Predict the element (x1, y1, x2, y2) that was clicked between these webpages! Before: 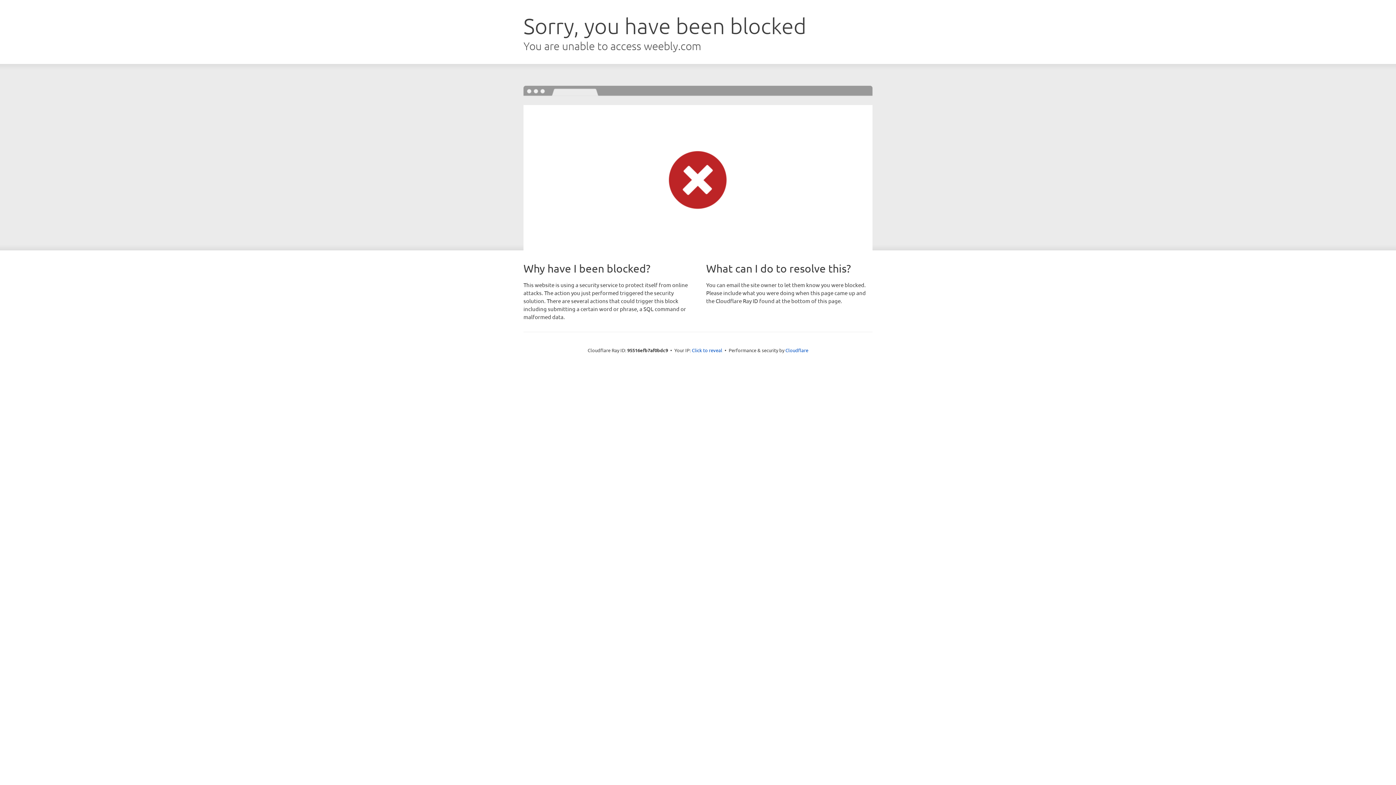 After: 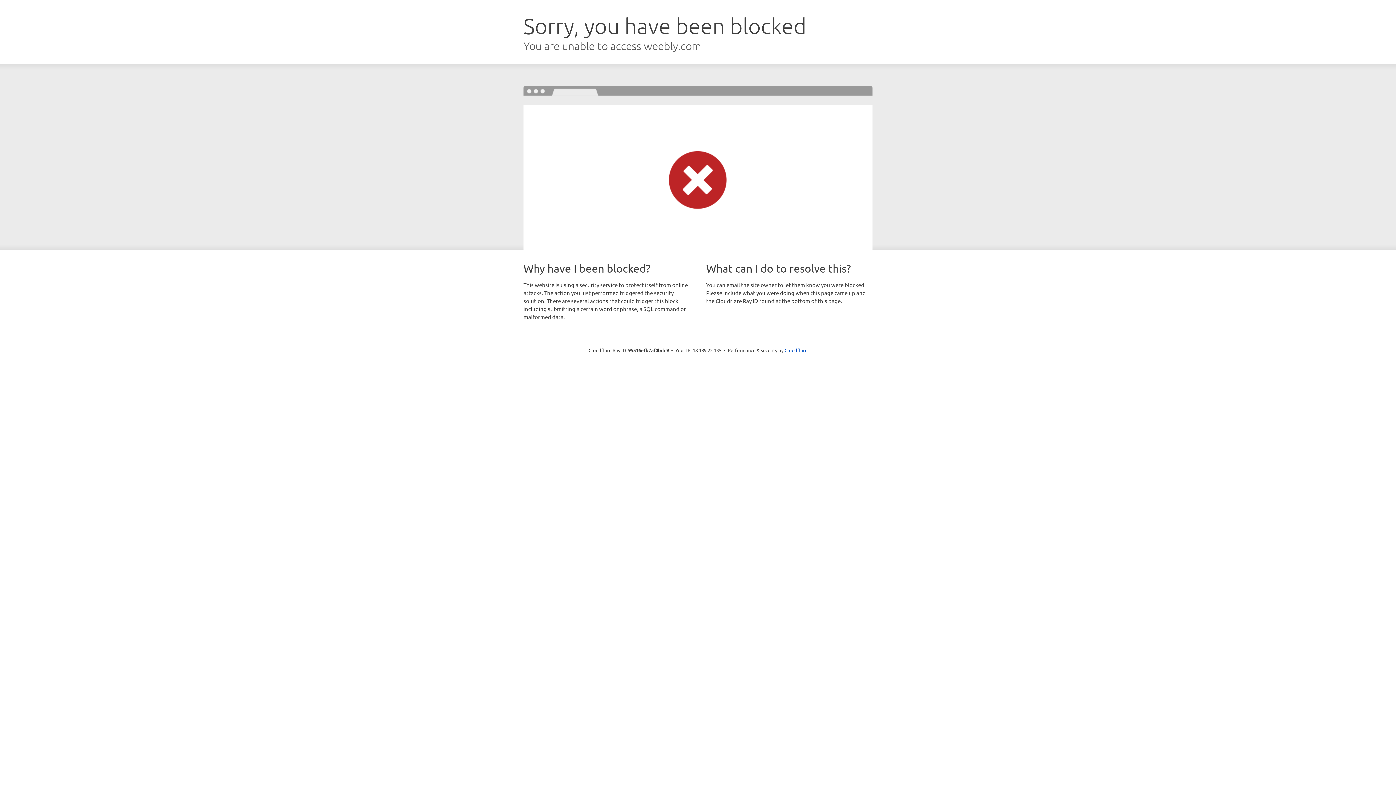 Action: bbox: (692, 346, 722, 353) label: Click to reveal